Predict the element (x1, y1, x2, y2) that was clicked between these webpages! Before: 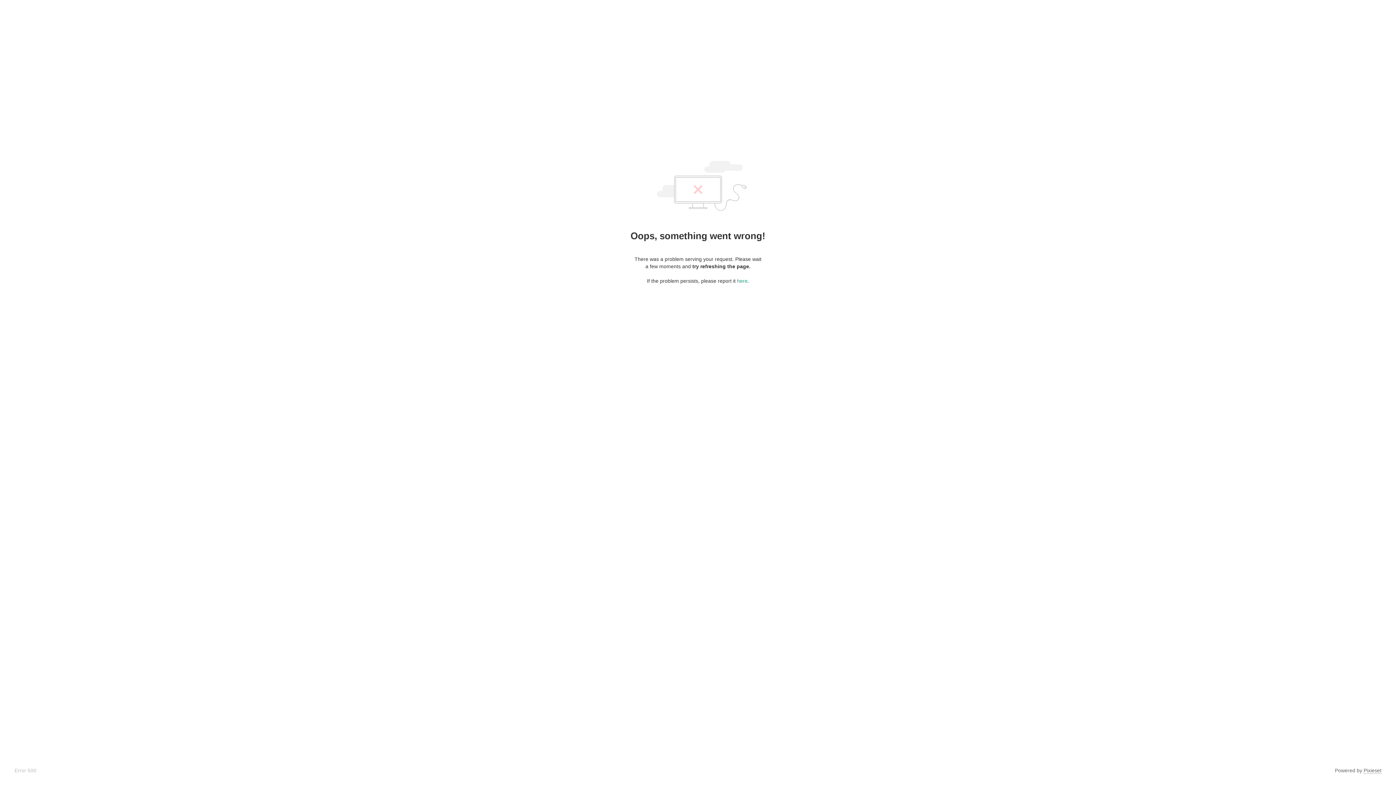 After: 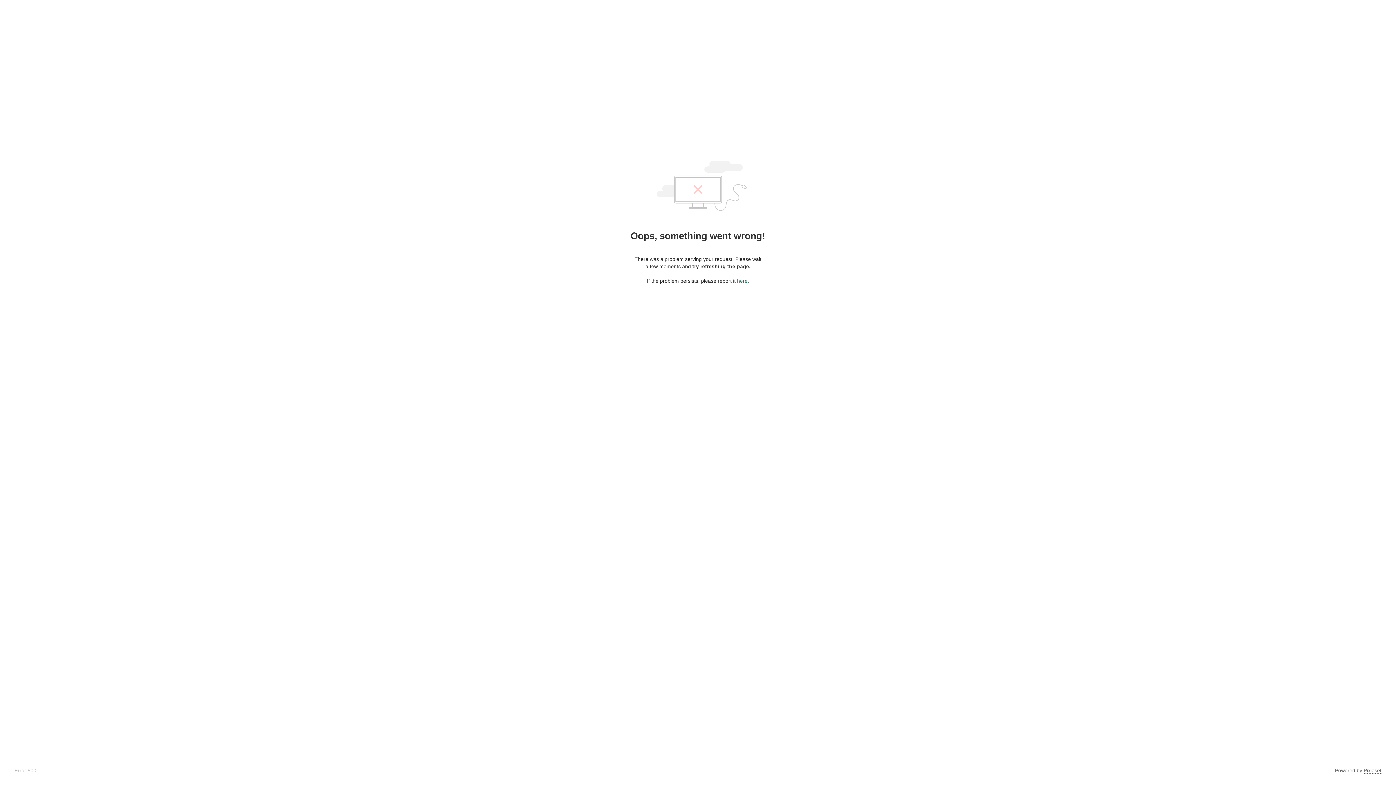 Action: bbox: (737, 278, 747, 284) label: here